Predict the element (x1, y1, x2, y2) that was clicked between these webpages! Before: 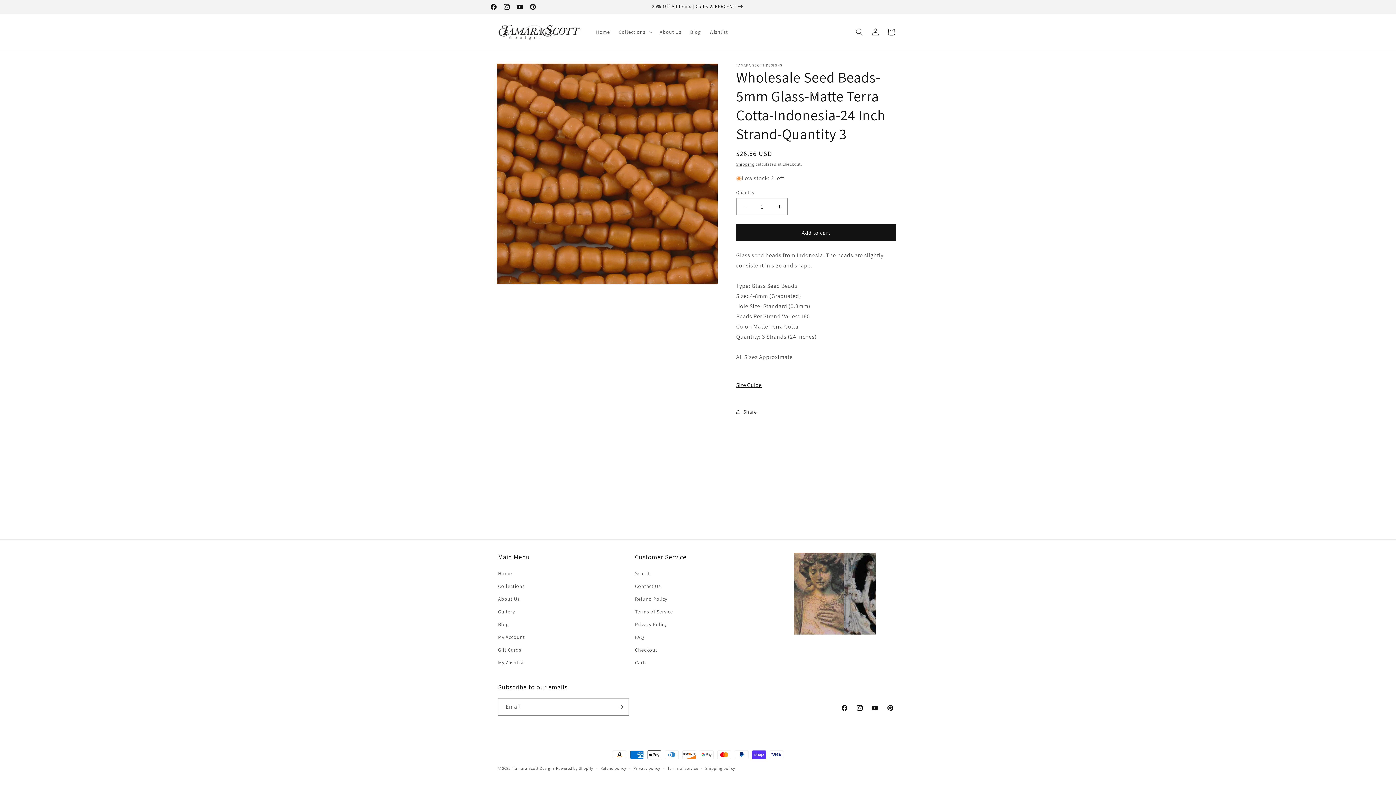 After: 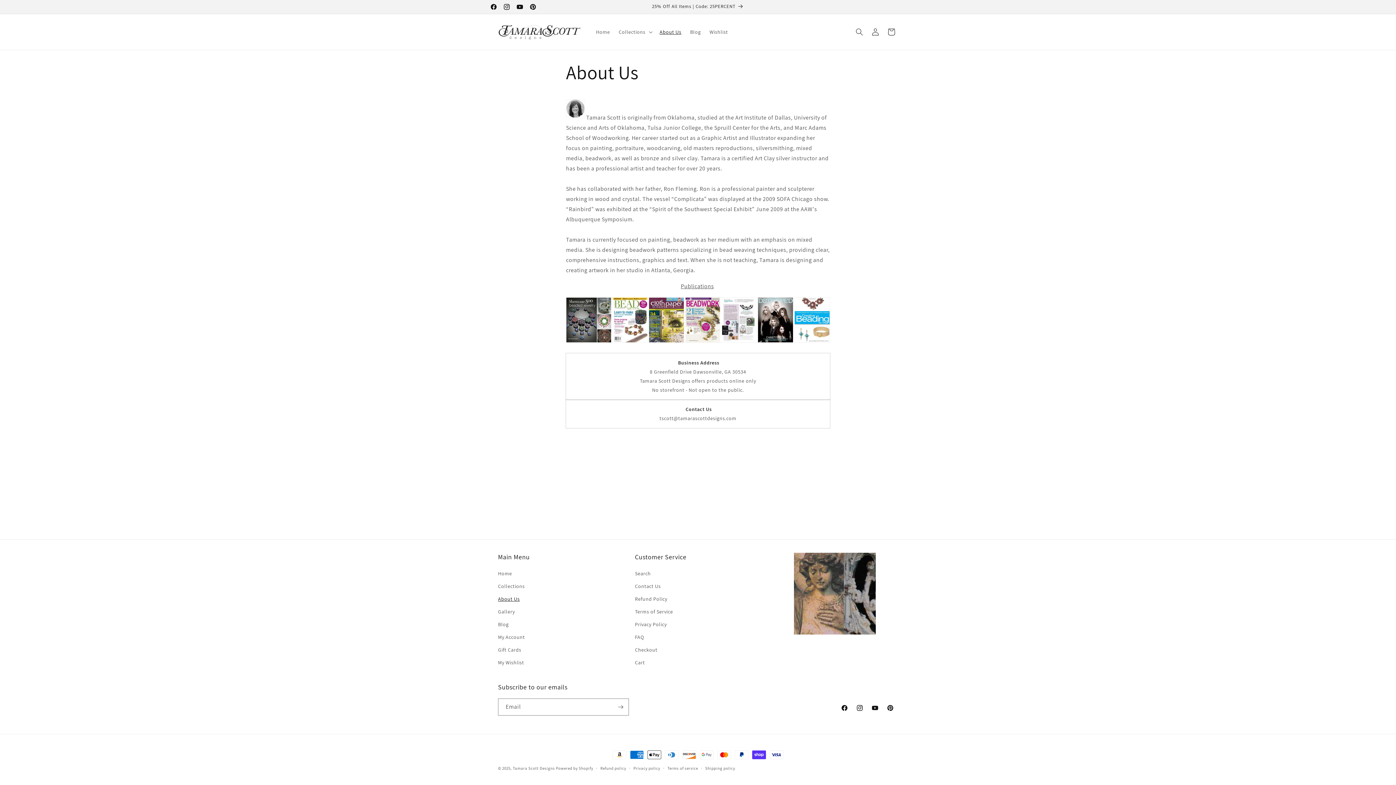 Action: label: About Us bbox: (498, 593, 519, 605)